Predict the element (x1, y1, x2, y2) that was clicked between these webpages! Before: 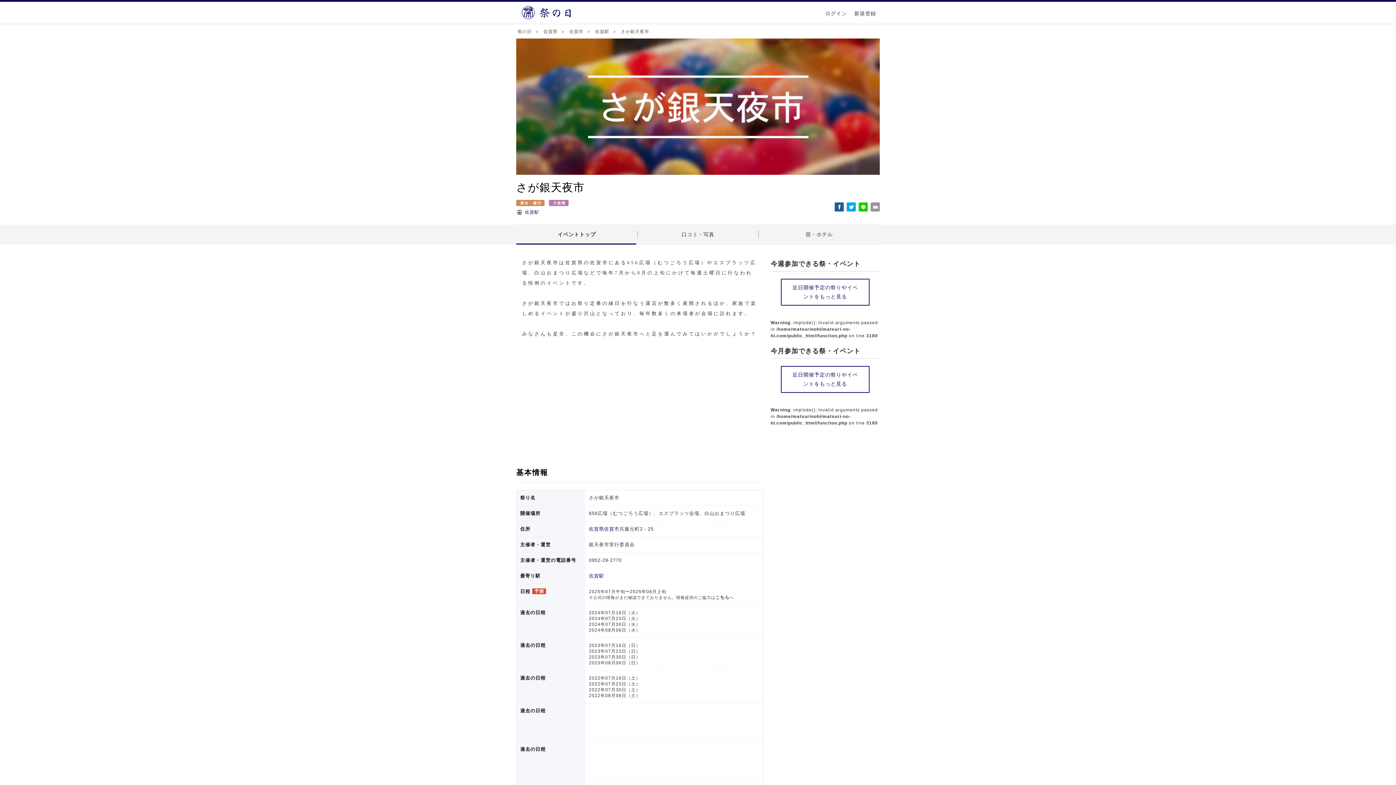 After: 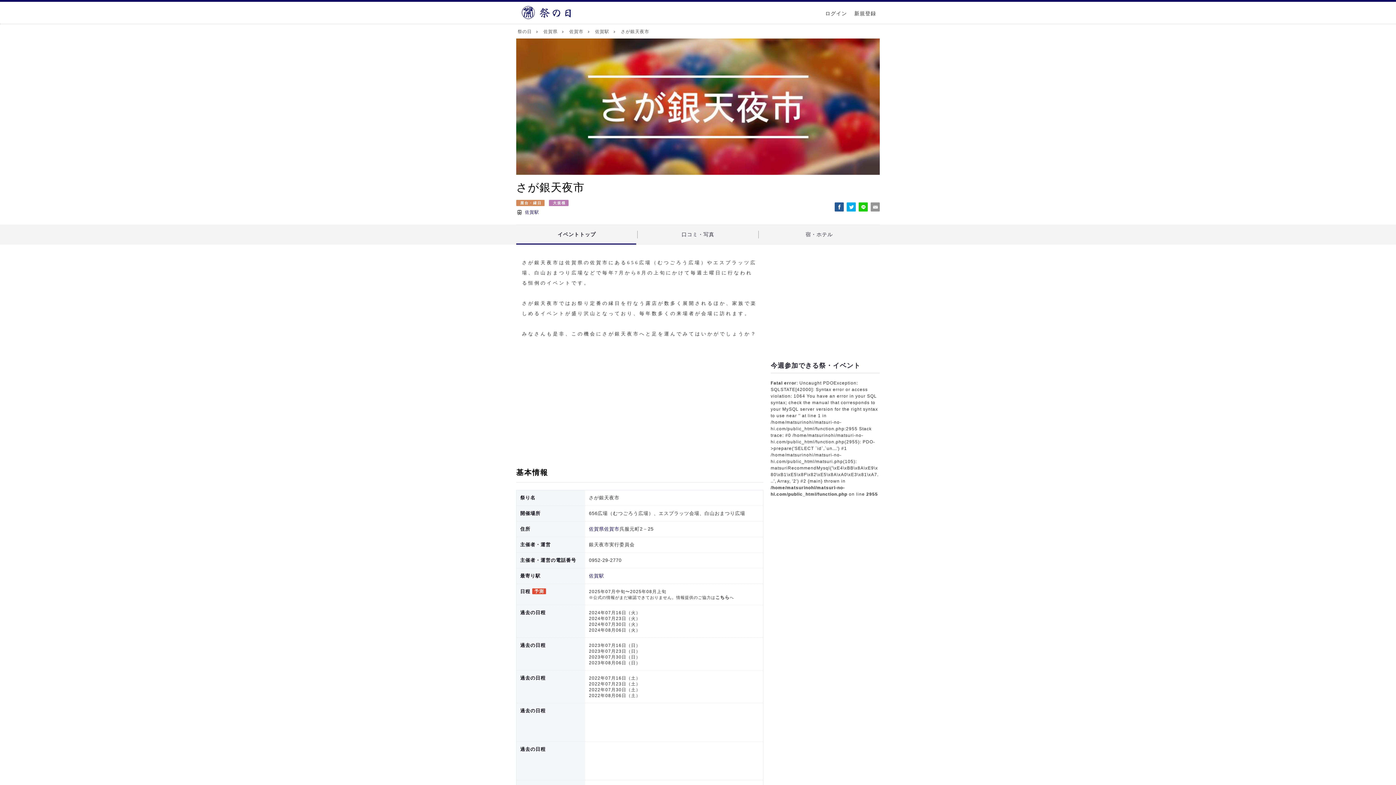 Action: label: 佐賀市 bbox: (604, 526, 619, 532)